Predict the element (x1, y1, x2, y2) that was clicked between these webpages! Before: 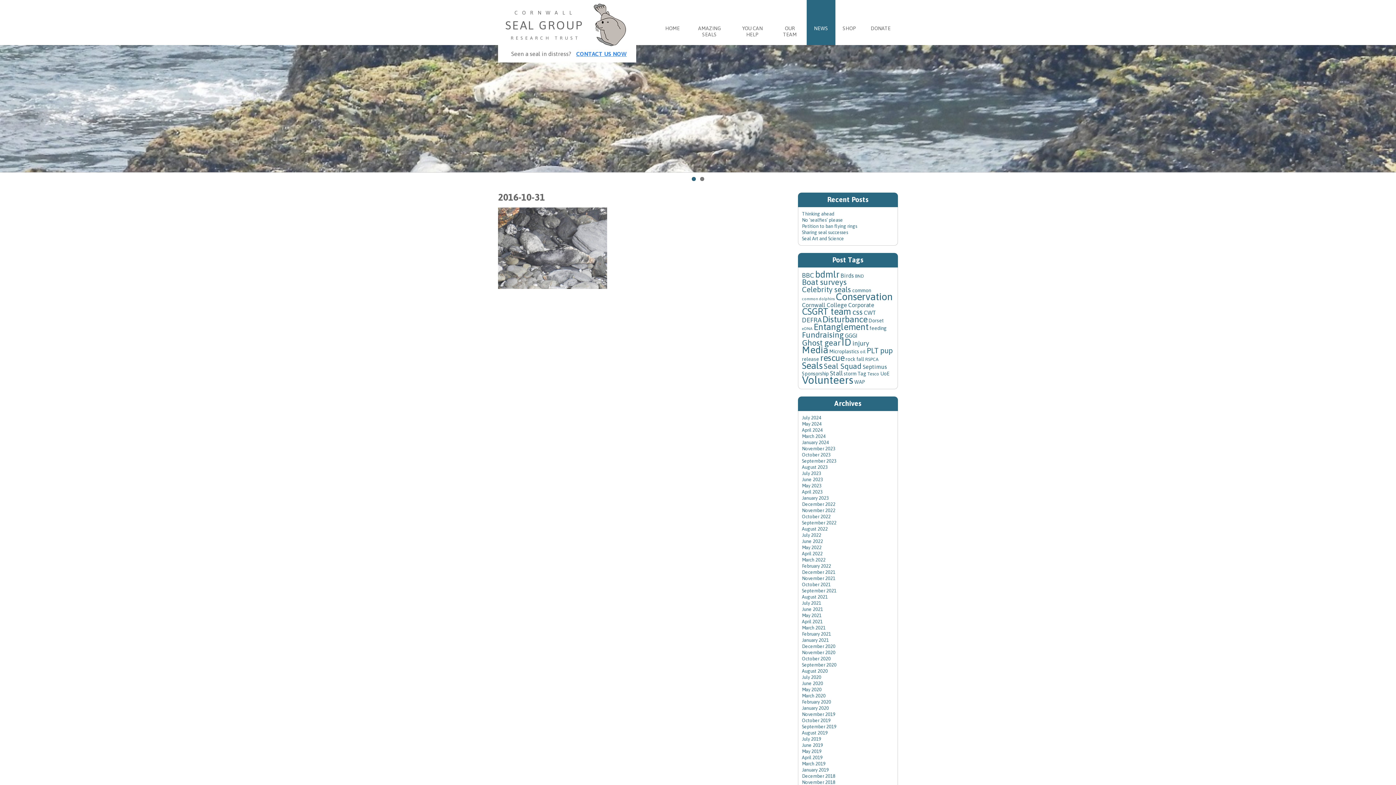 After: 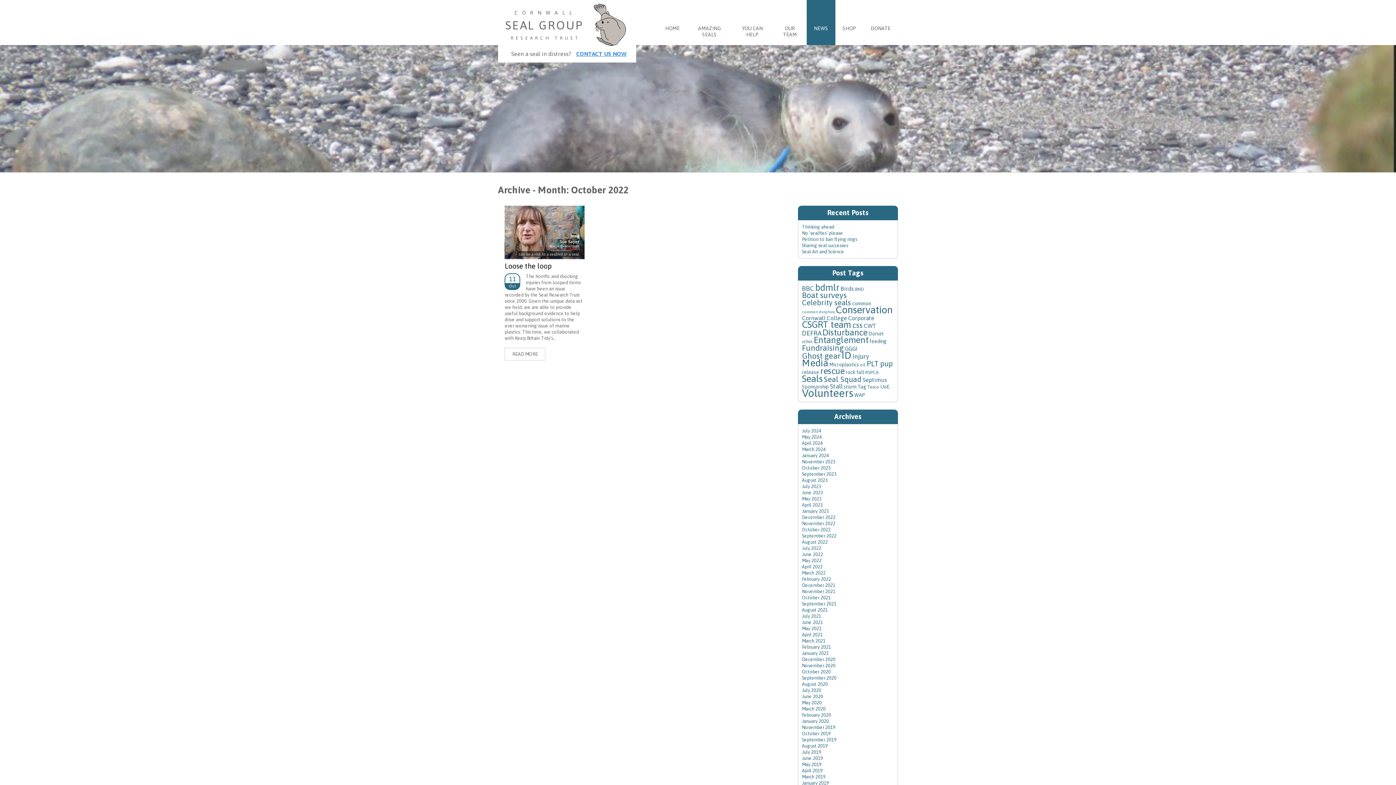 Action: bbox: (802, 513, 830, 520) label: October 2022